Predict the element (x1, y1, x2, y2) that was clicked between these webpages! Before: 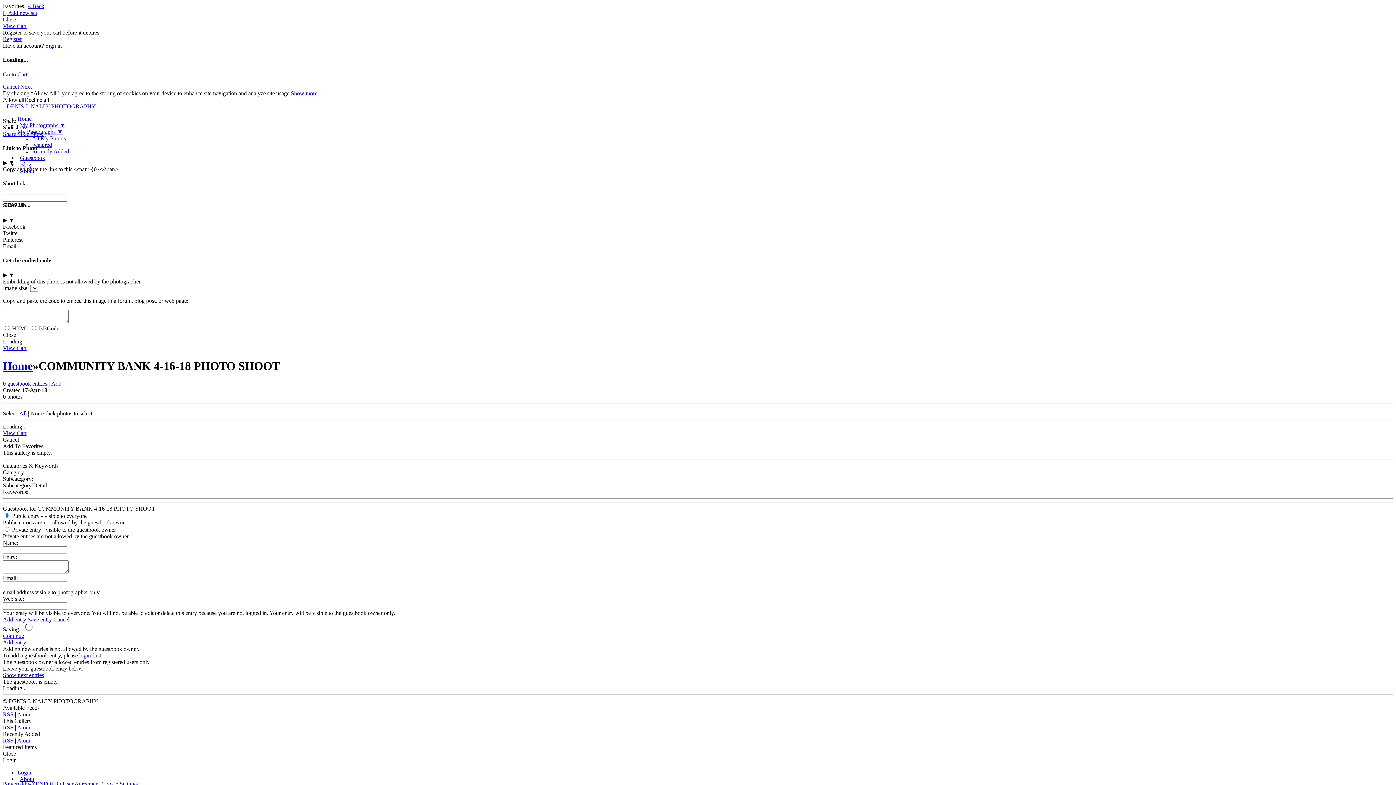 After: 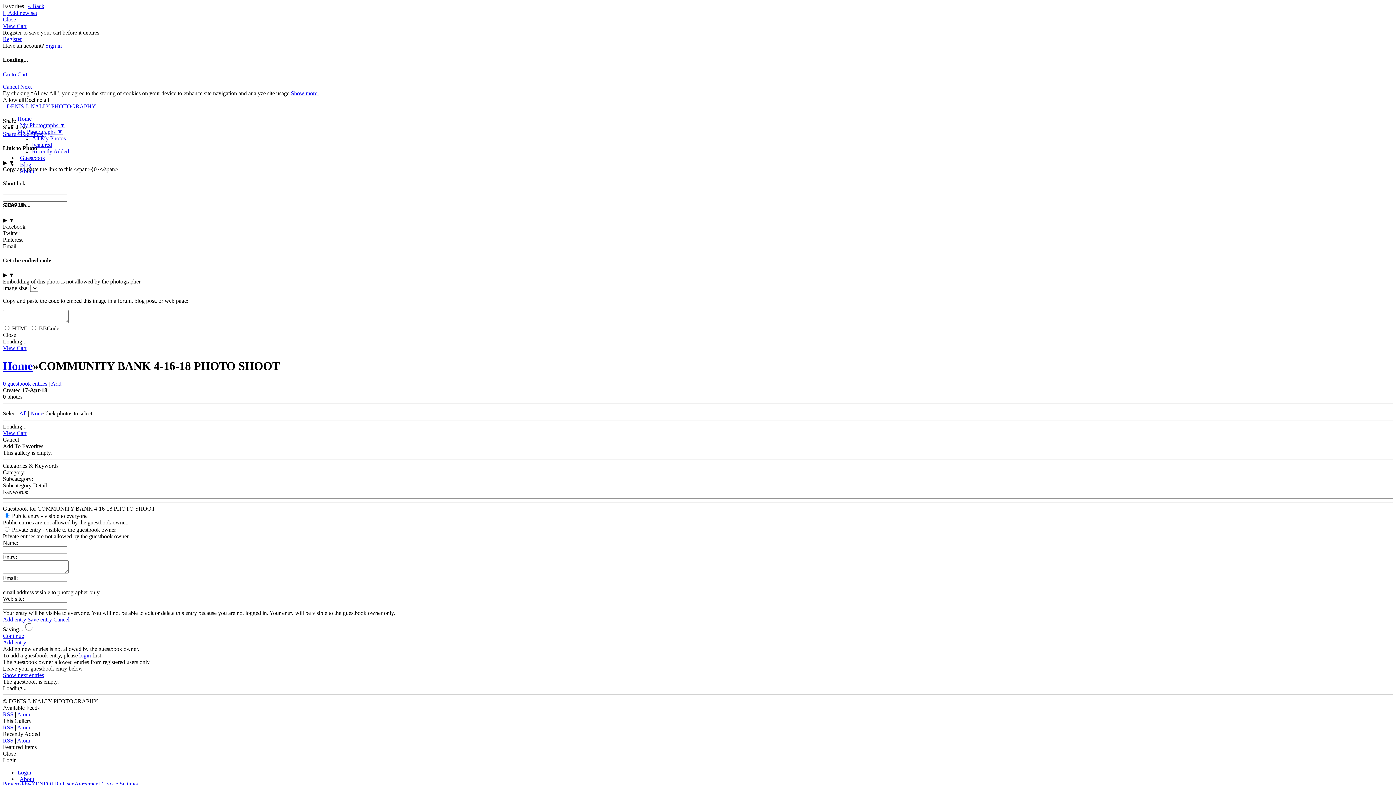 Action: bbox: (2, 462, 58, 469) label: Categories & Keywords